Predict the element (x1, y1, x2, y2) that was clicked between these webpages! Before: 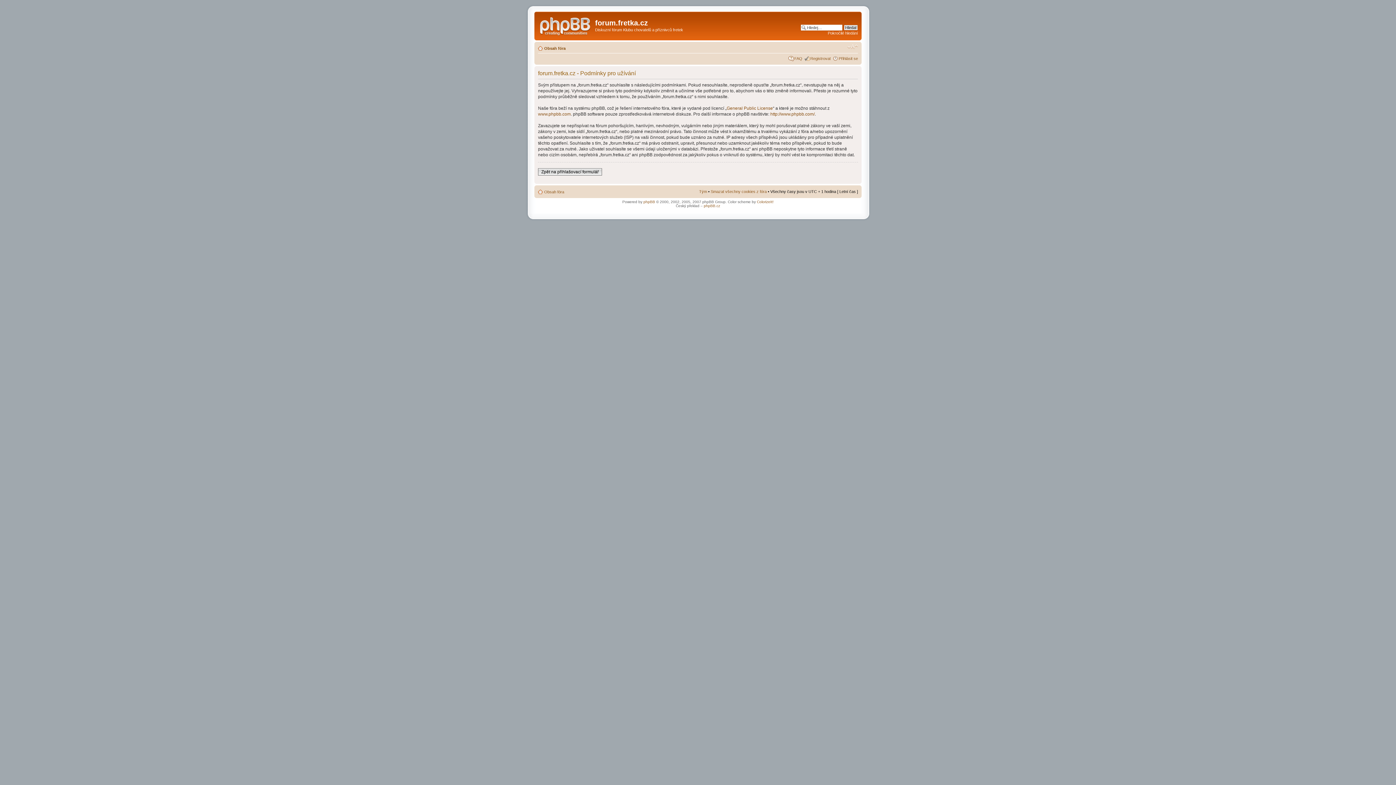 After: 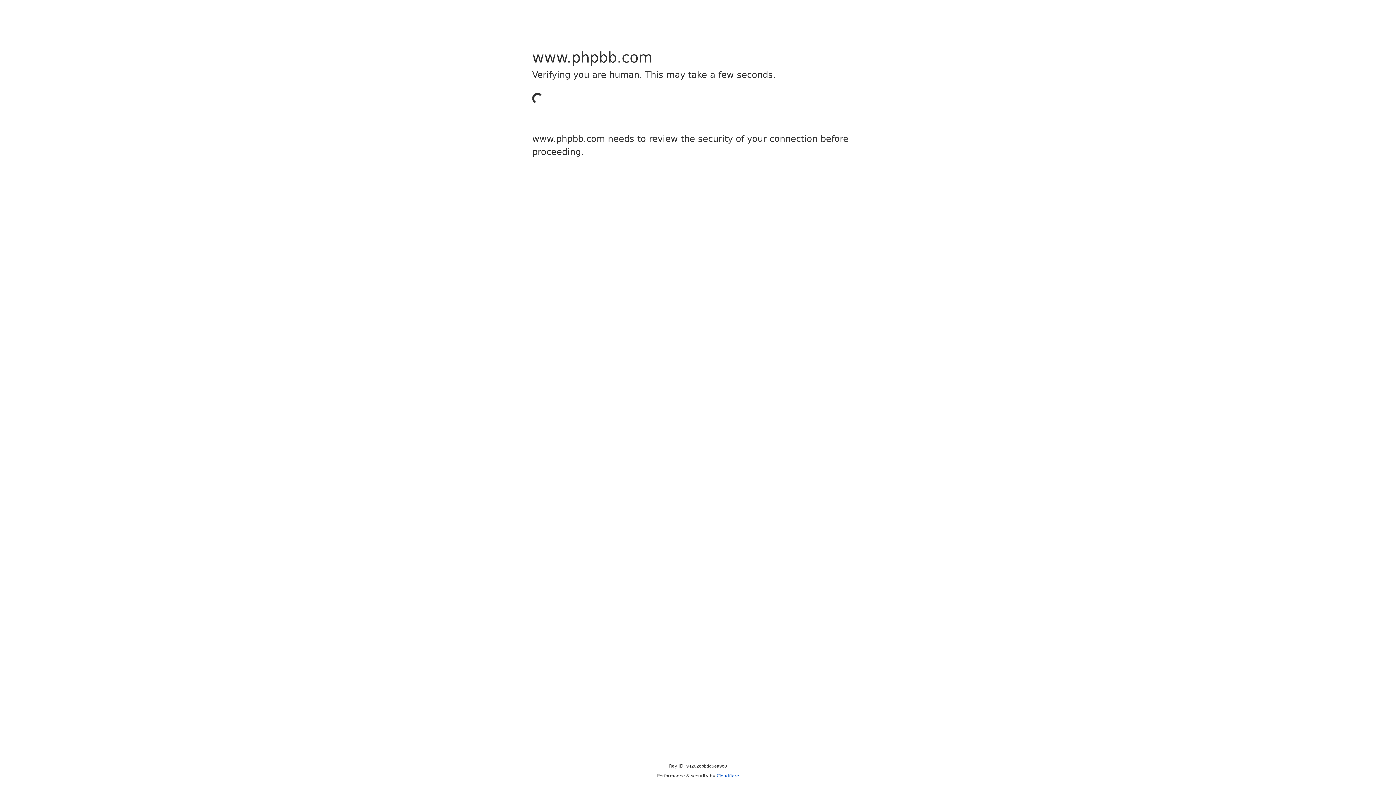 Action: bbox: (538, 111, 570, 116) label: www.phpbb.com